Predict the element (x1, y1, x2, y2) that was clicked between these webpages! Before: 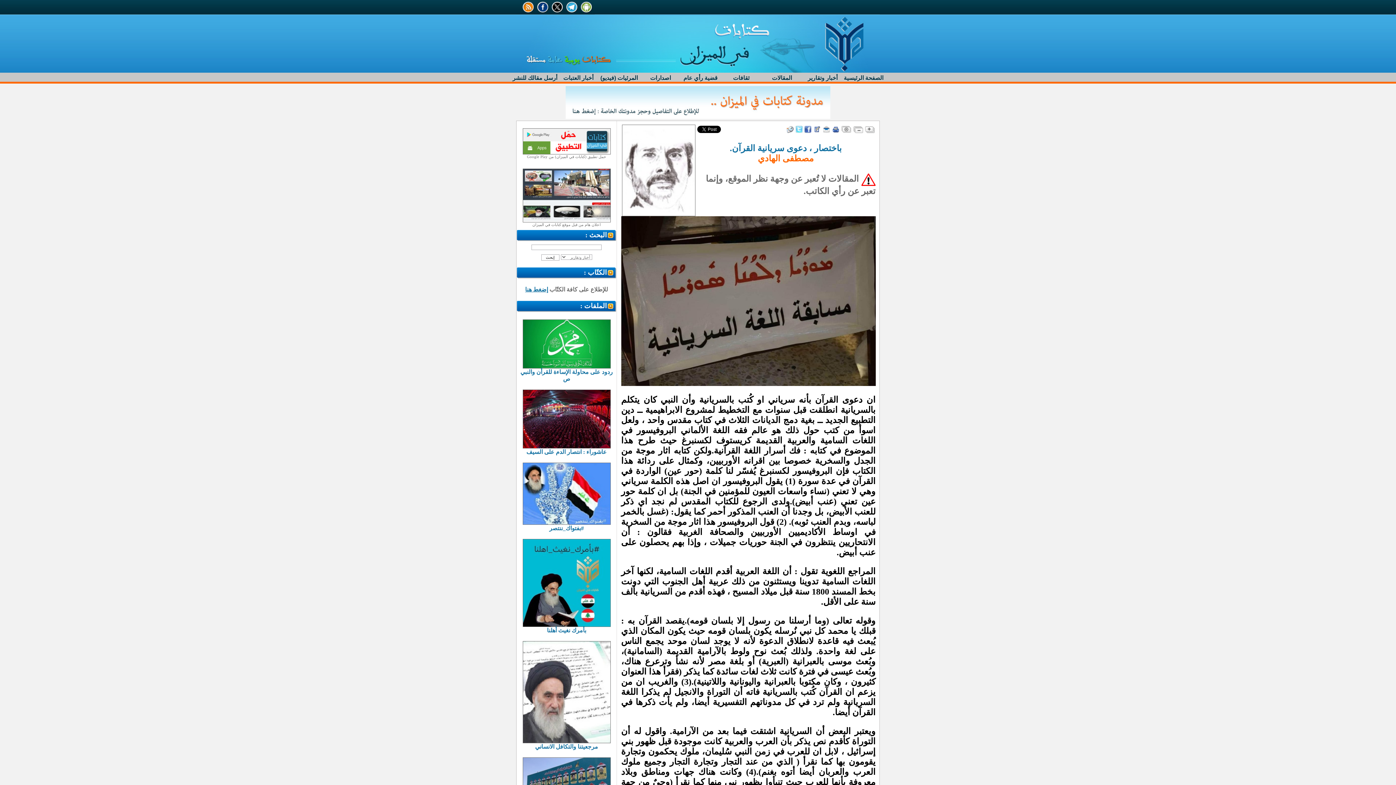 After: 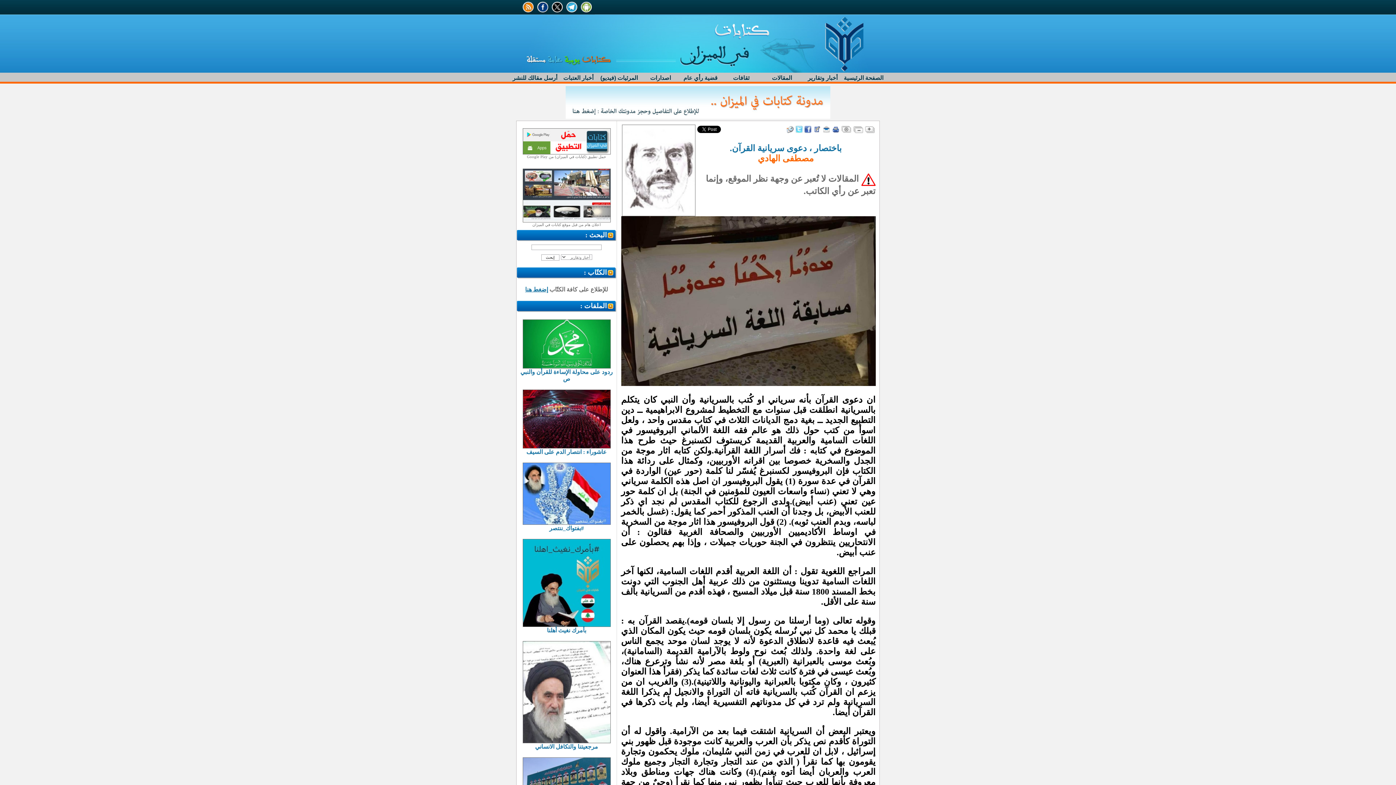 Action: bbox: (841, 127, 851, 134)